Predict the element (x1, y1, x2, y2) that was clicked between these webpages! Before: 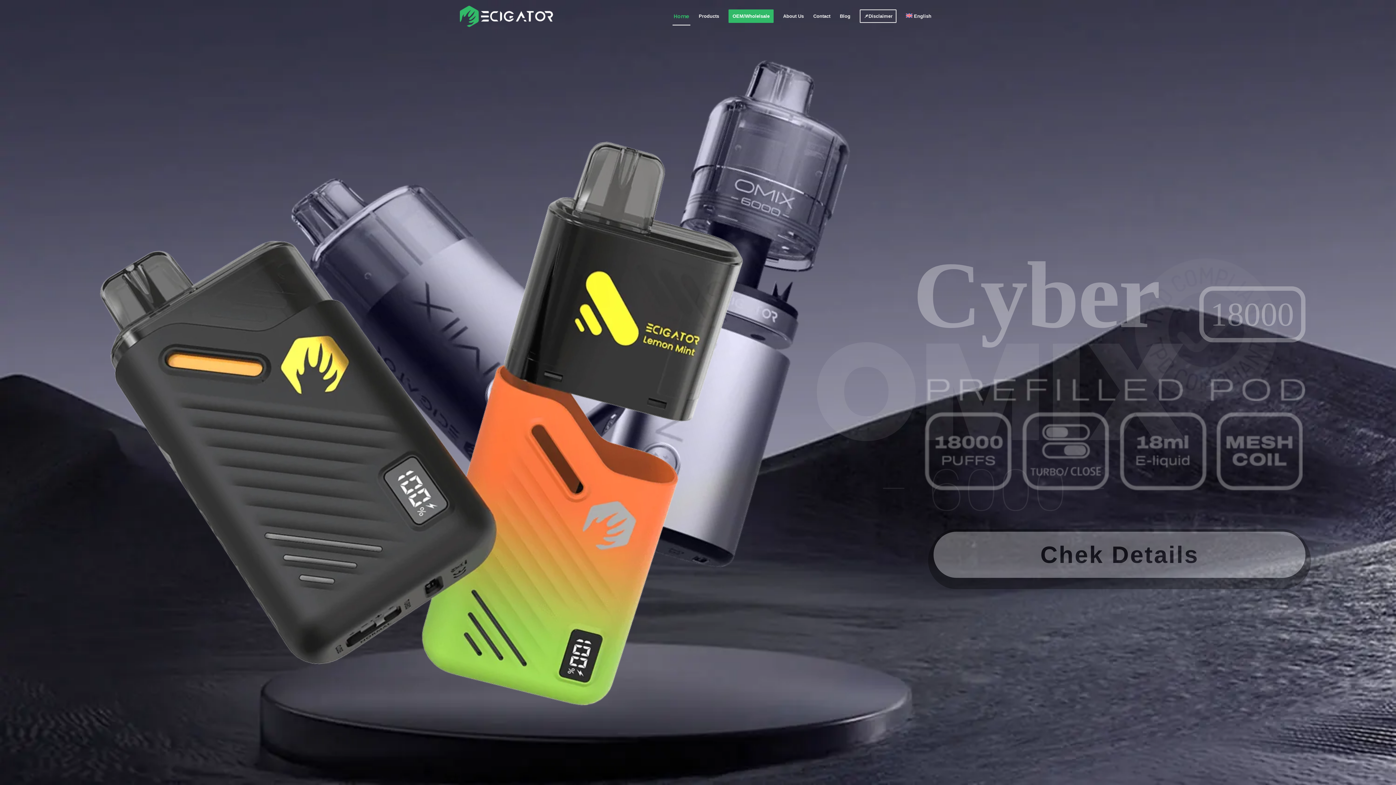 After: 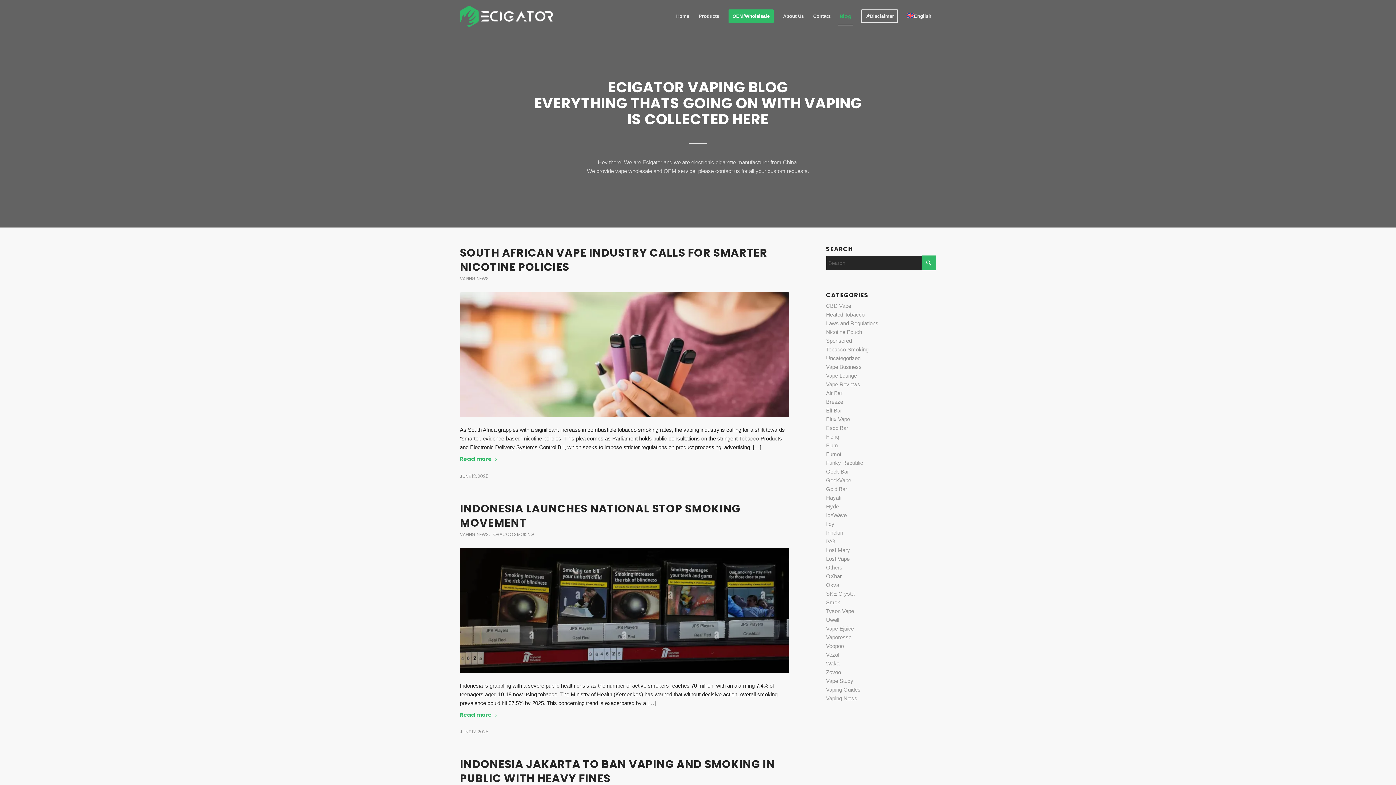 Action: label: Blog bbox: (835, 0, 855, 32)